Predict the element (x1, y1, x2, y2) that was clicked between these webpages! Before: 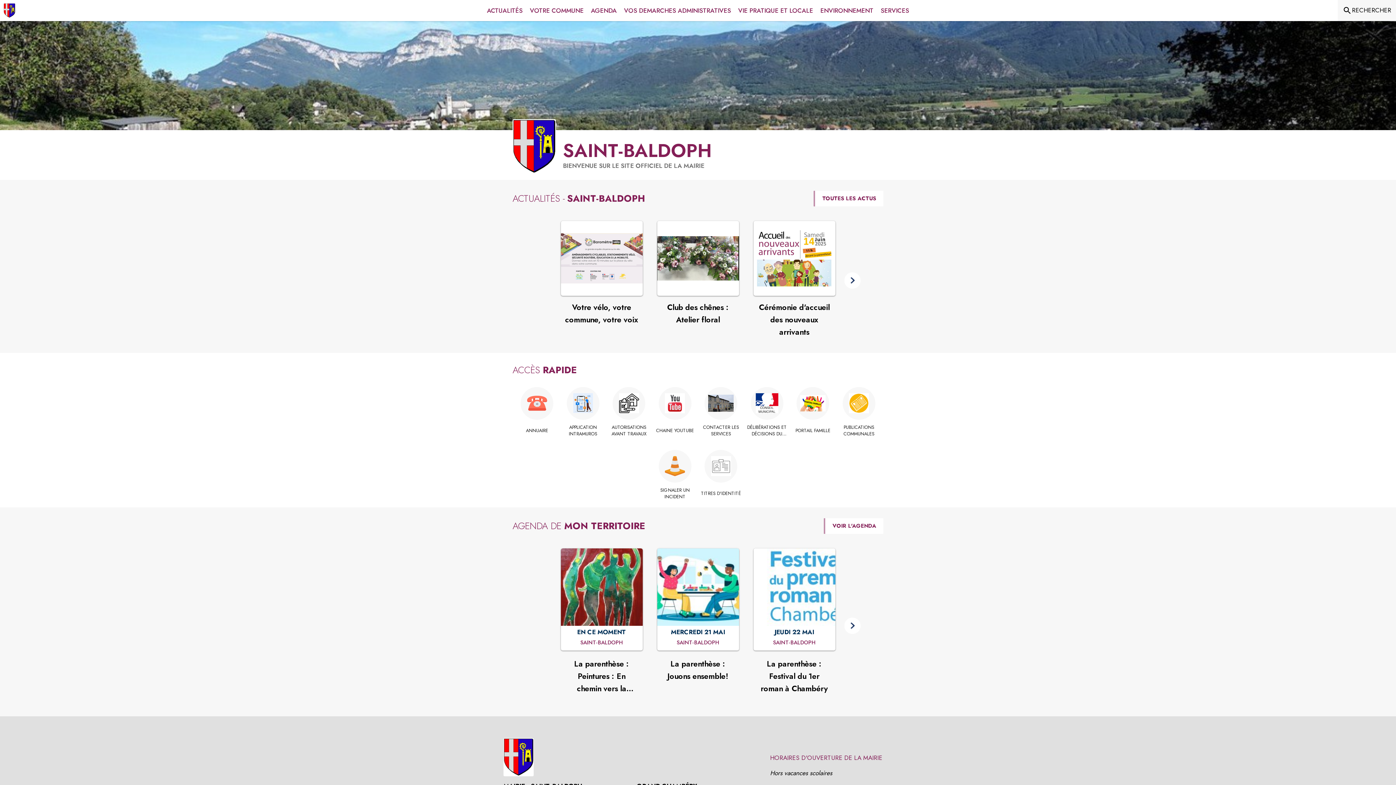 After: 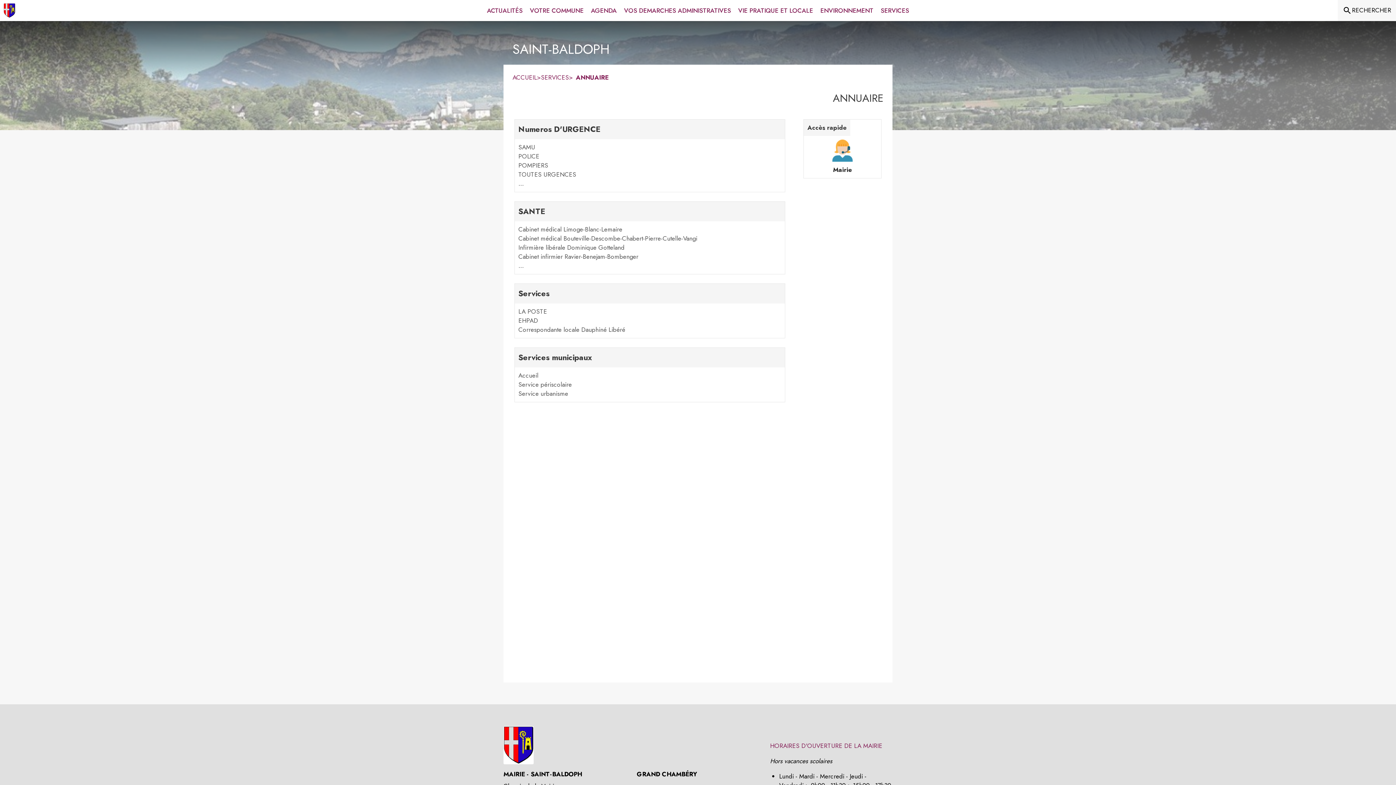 Action: bbox: (516, 427, 558, 434) label: Annuaire